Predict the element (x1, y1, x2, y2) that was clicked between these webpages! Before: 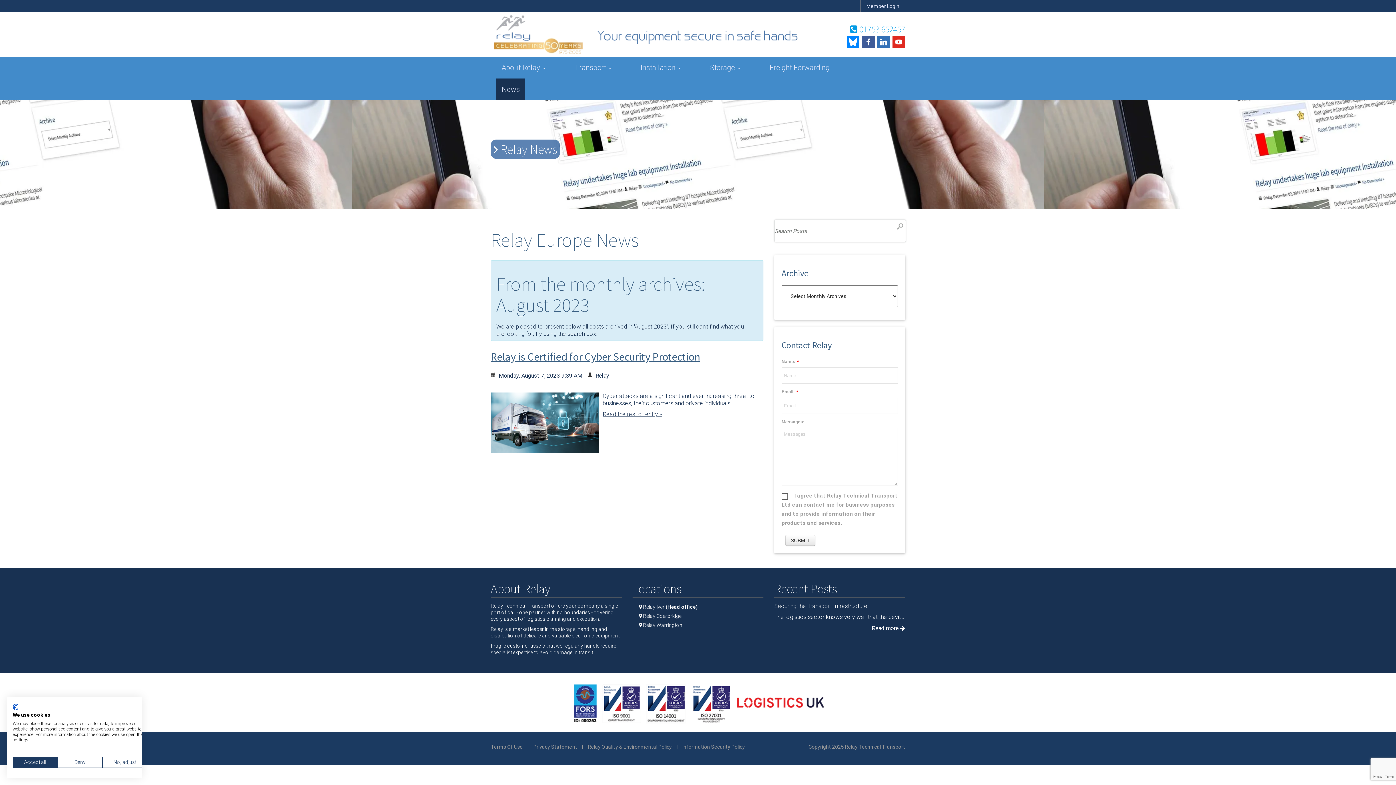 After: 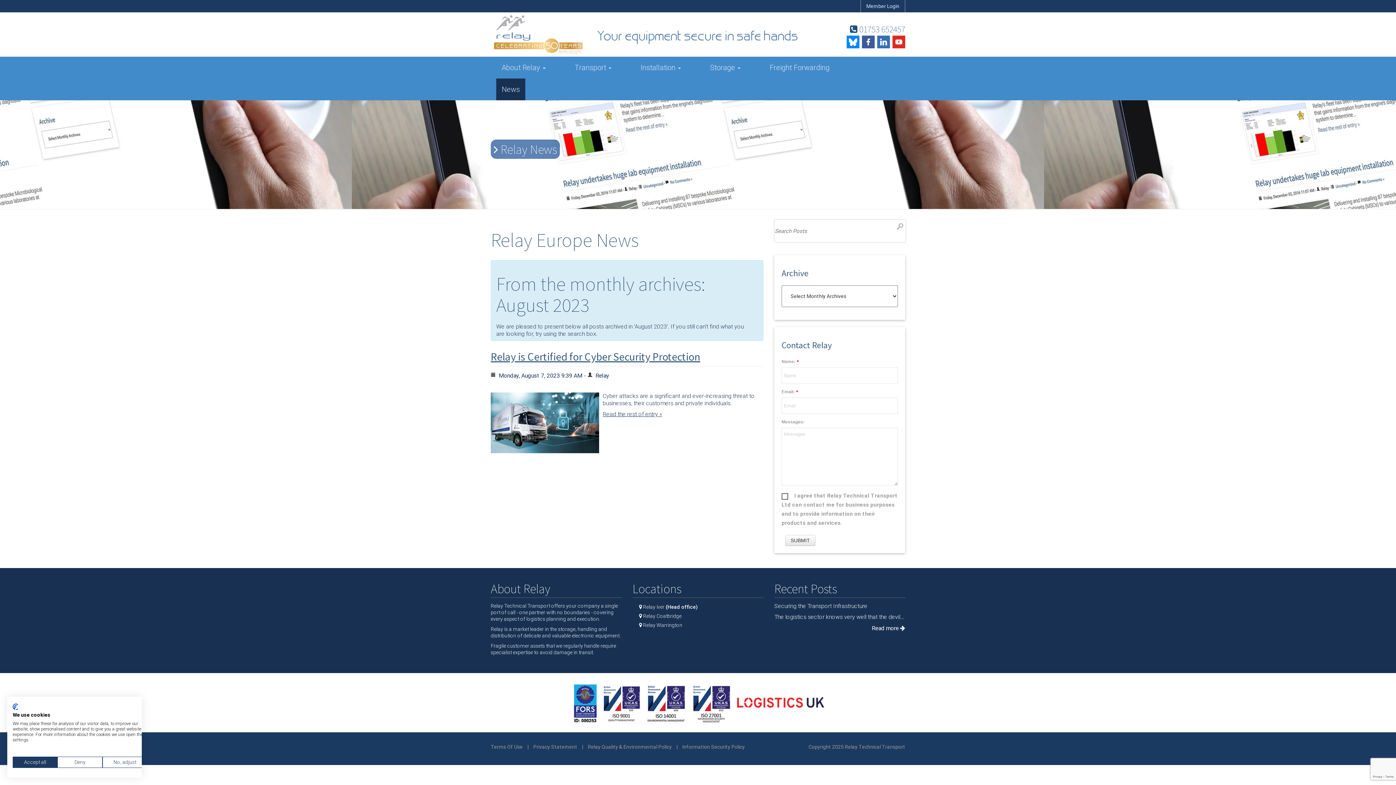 Action: label:  01753 652457 bbox: (850, 23, 905, 34)